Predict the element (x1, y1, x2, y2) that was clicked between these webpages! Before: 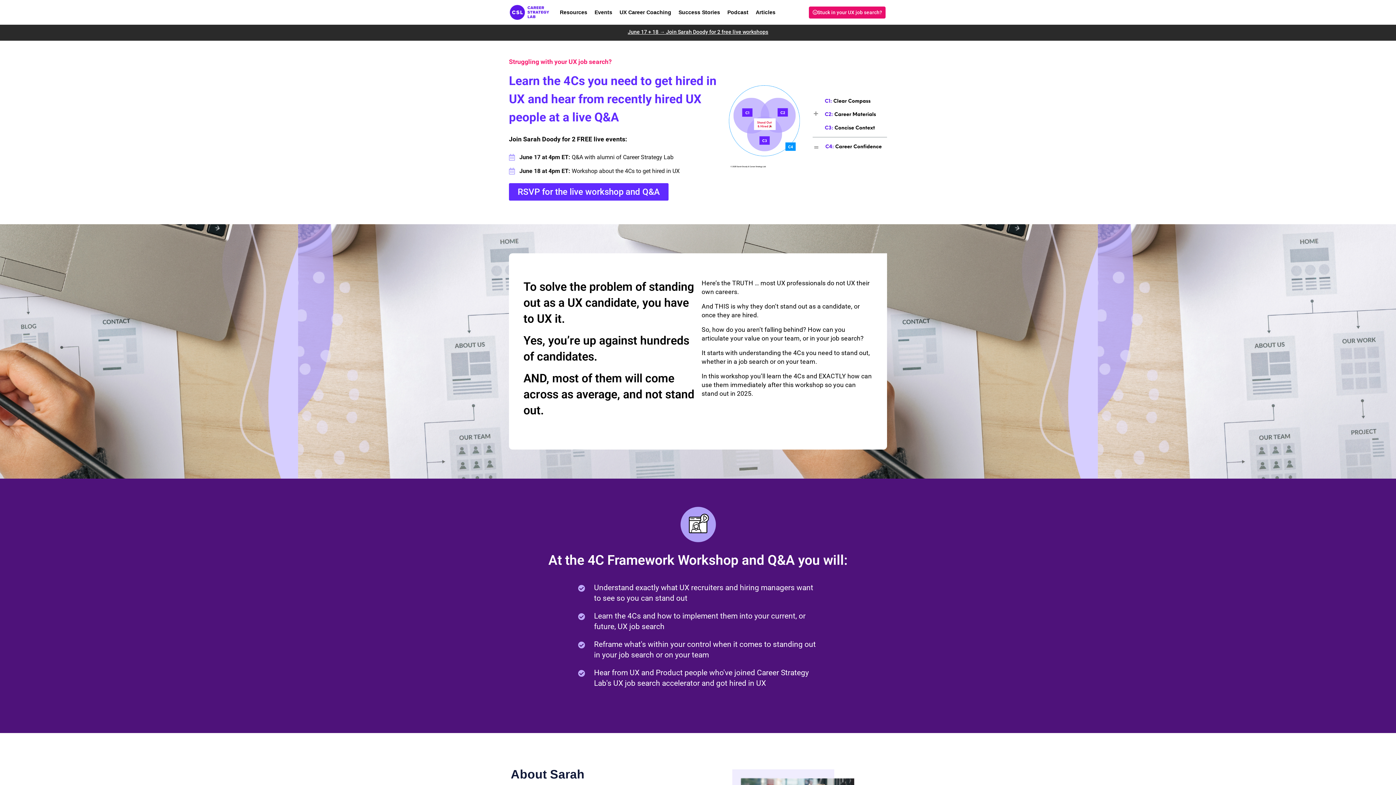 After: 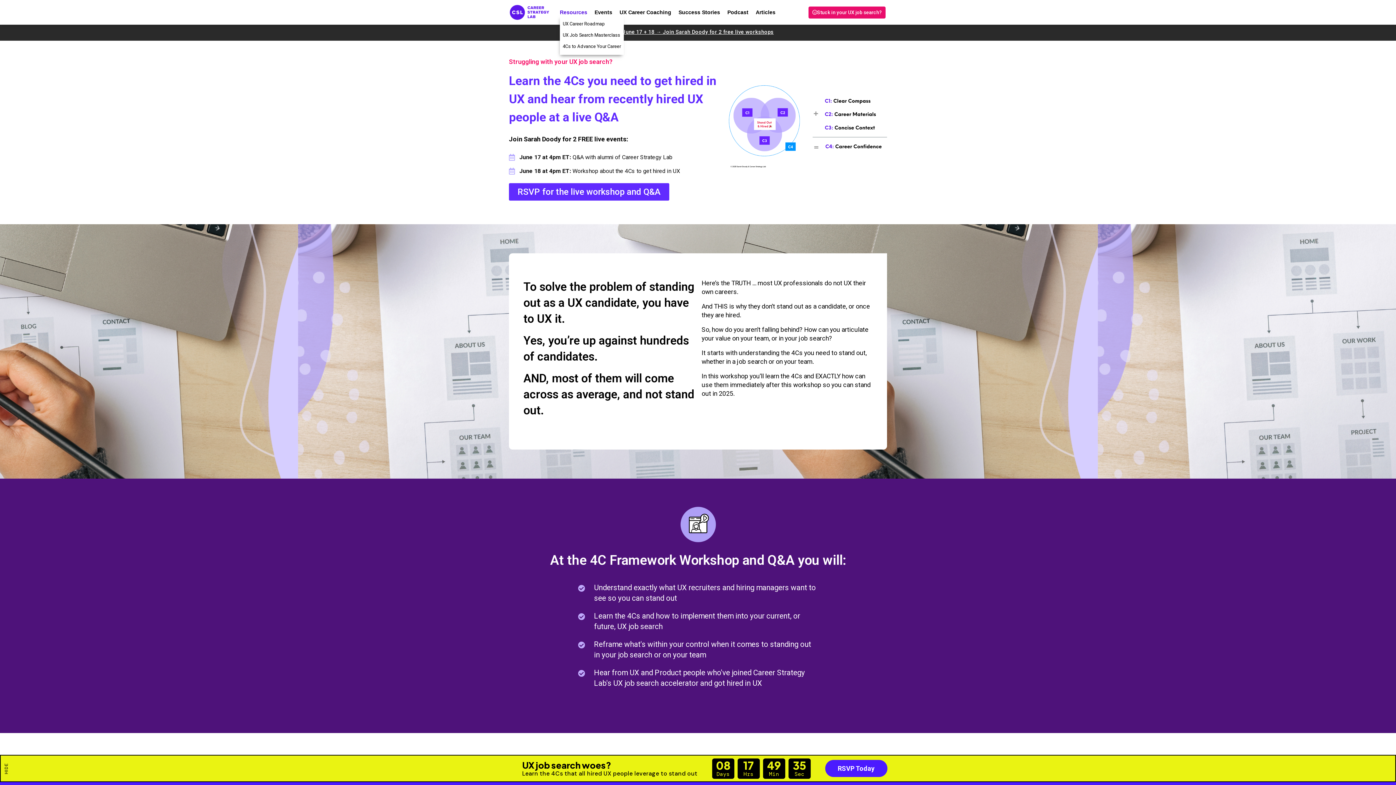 Action: label: Resources bbox: (560, 9, 587, 15)